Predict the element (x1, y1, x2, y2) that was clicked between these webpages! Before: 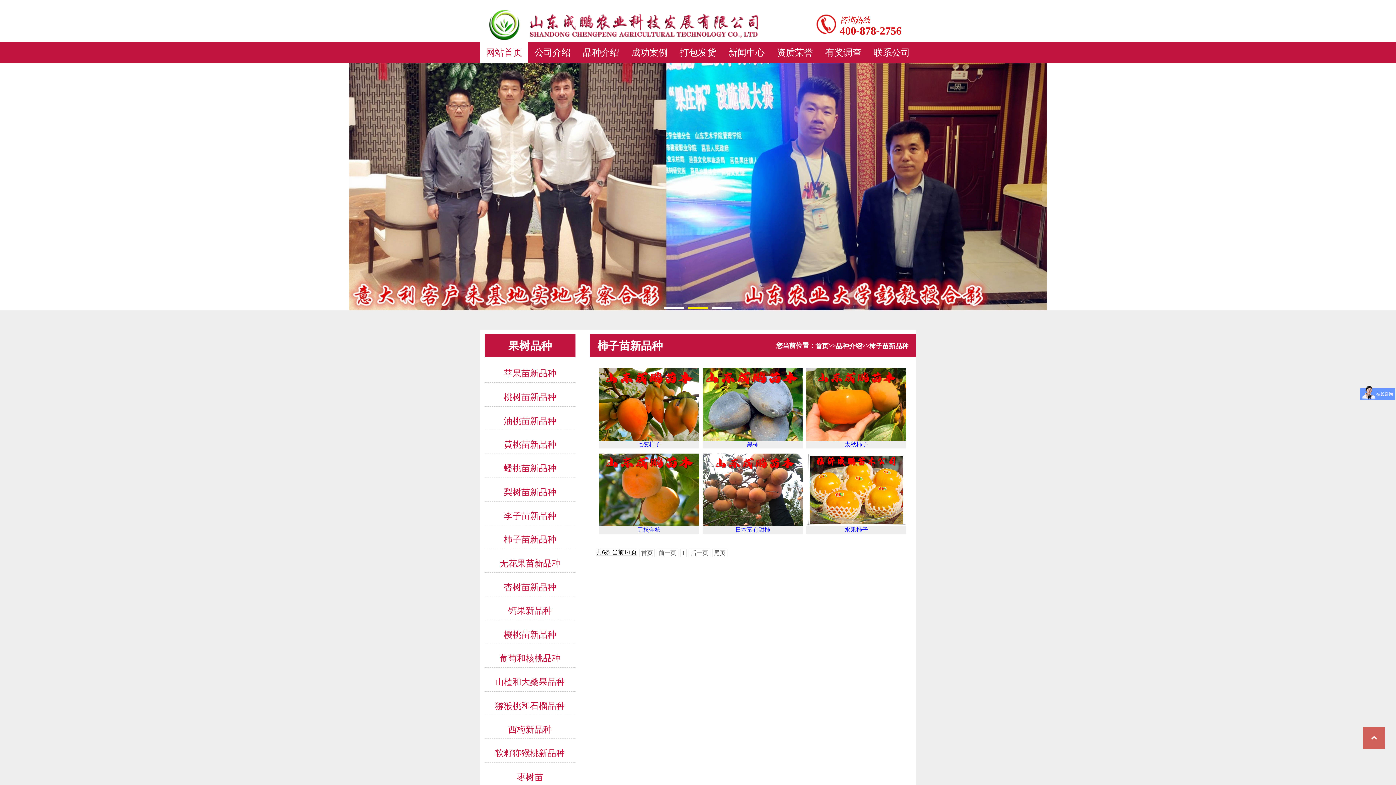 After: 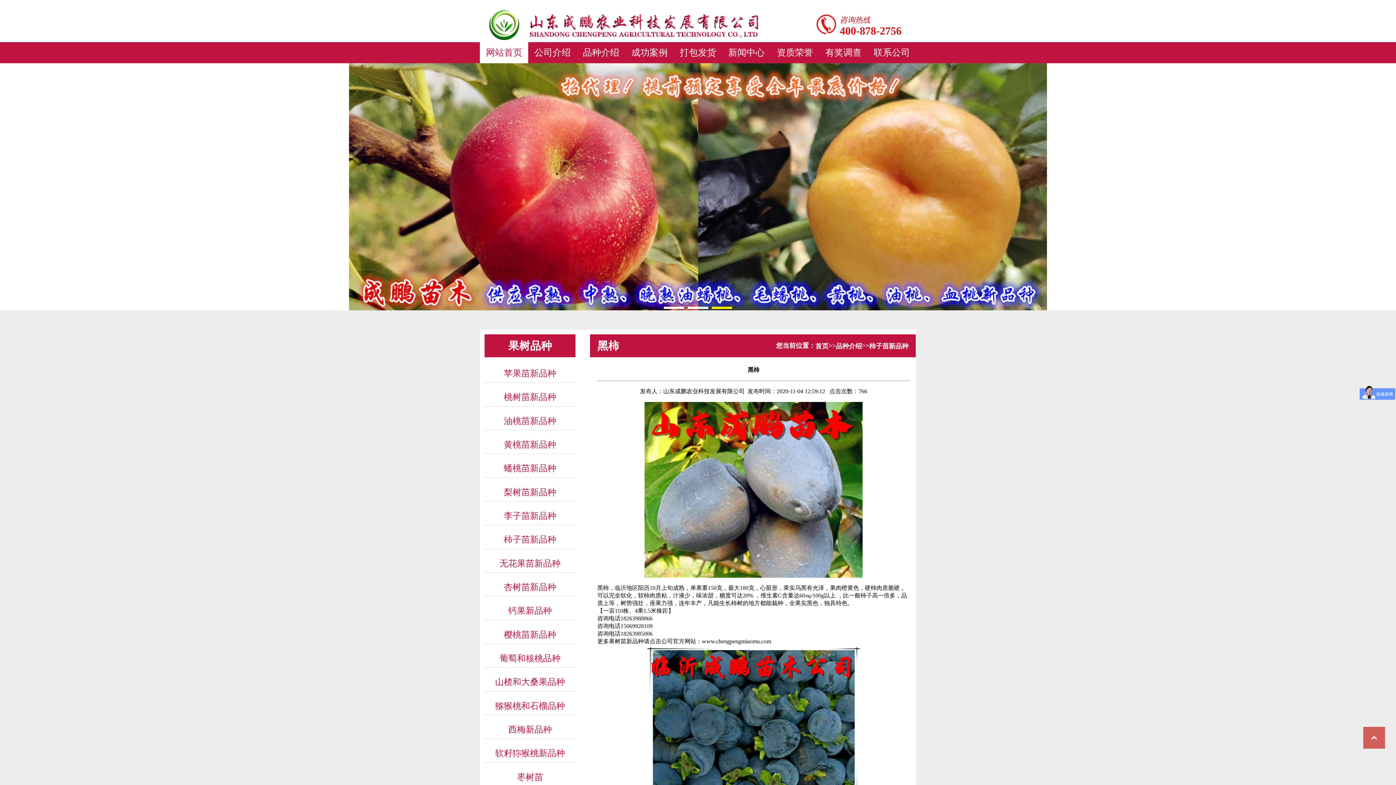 Action: bbox: (702, 400, 802, 407)